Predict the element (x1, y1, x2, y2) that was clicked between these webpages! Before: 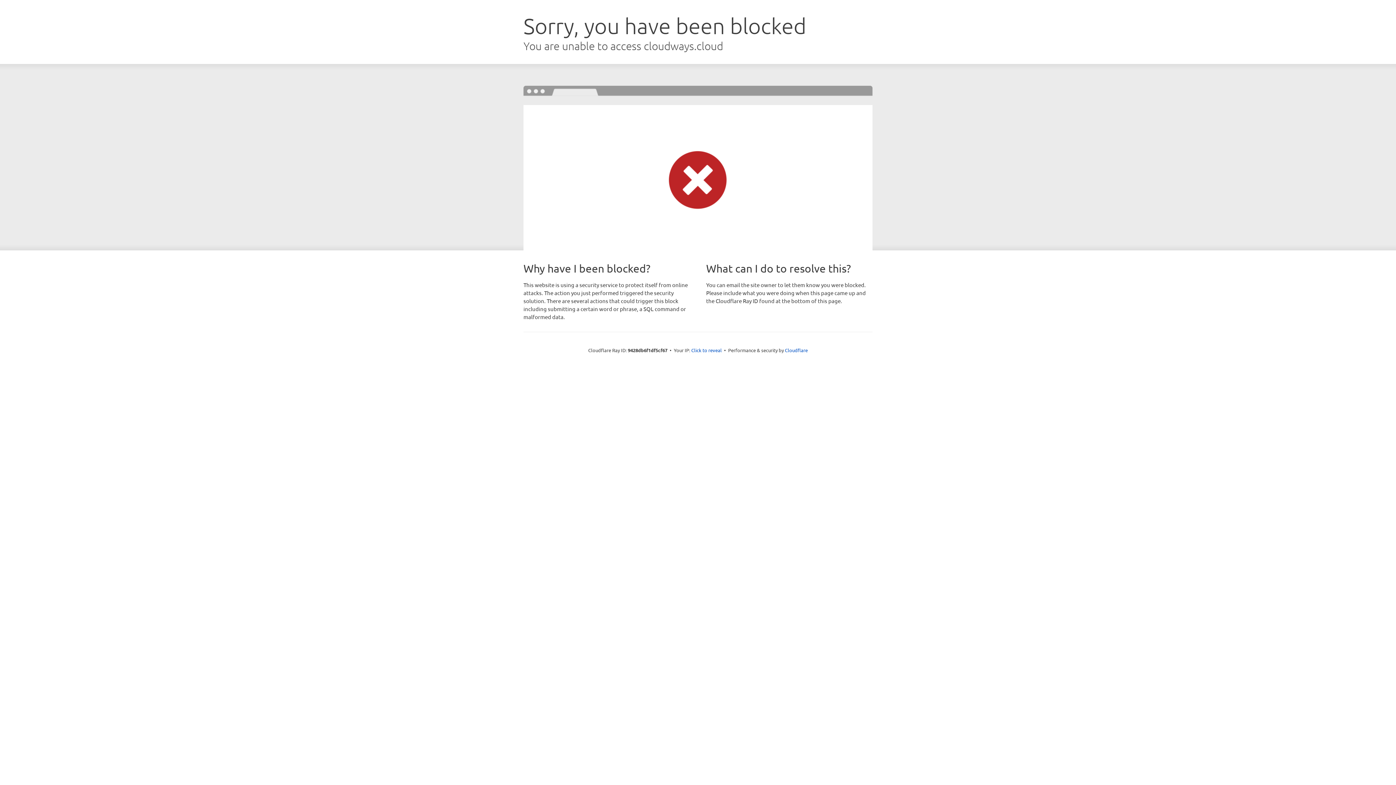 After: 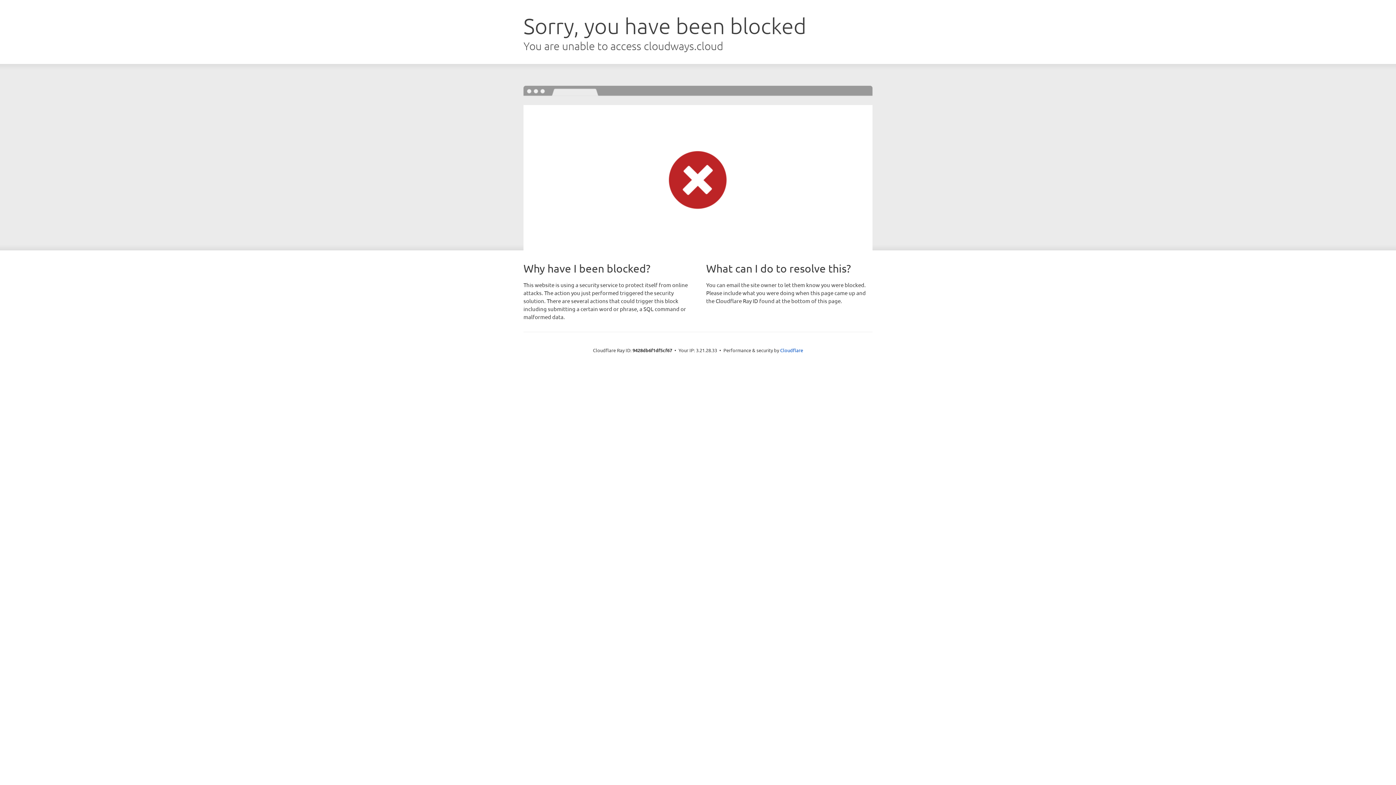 Action: bbox: (691, 346, 722, 353) label: Click to reveal